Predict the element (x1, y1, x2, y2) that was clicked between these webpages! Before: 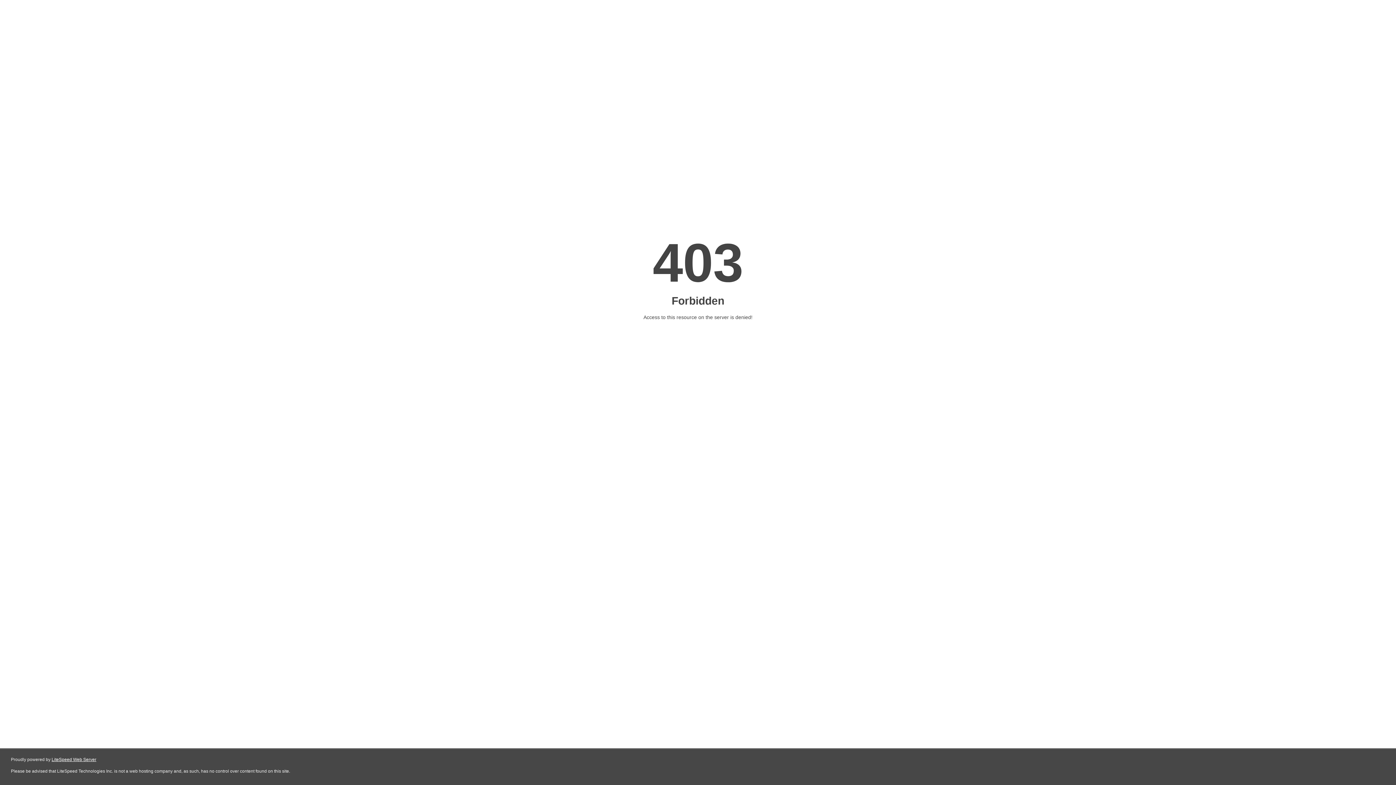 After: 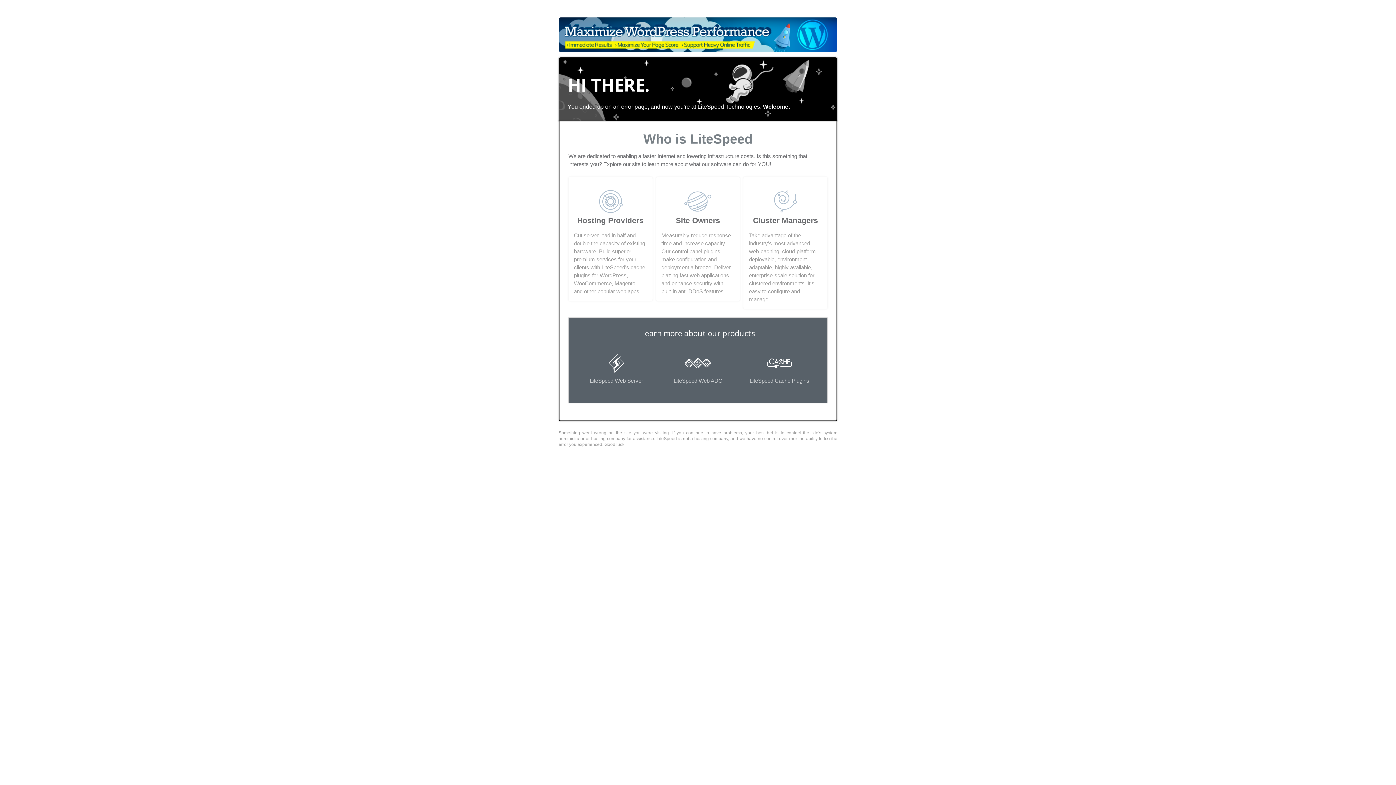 Action: label: LiteSpeed Web Server bbox: (51, 757, 96, 762)